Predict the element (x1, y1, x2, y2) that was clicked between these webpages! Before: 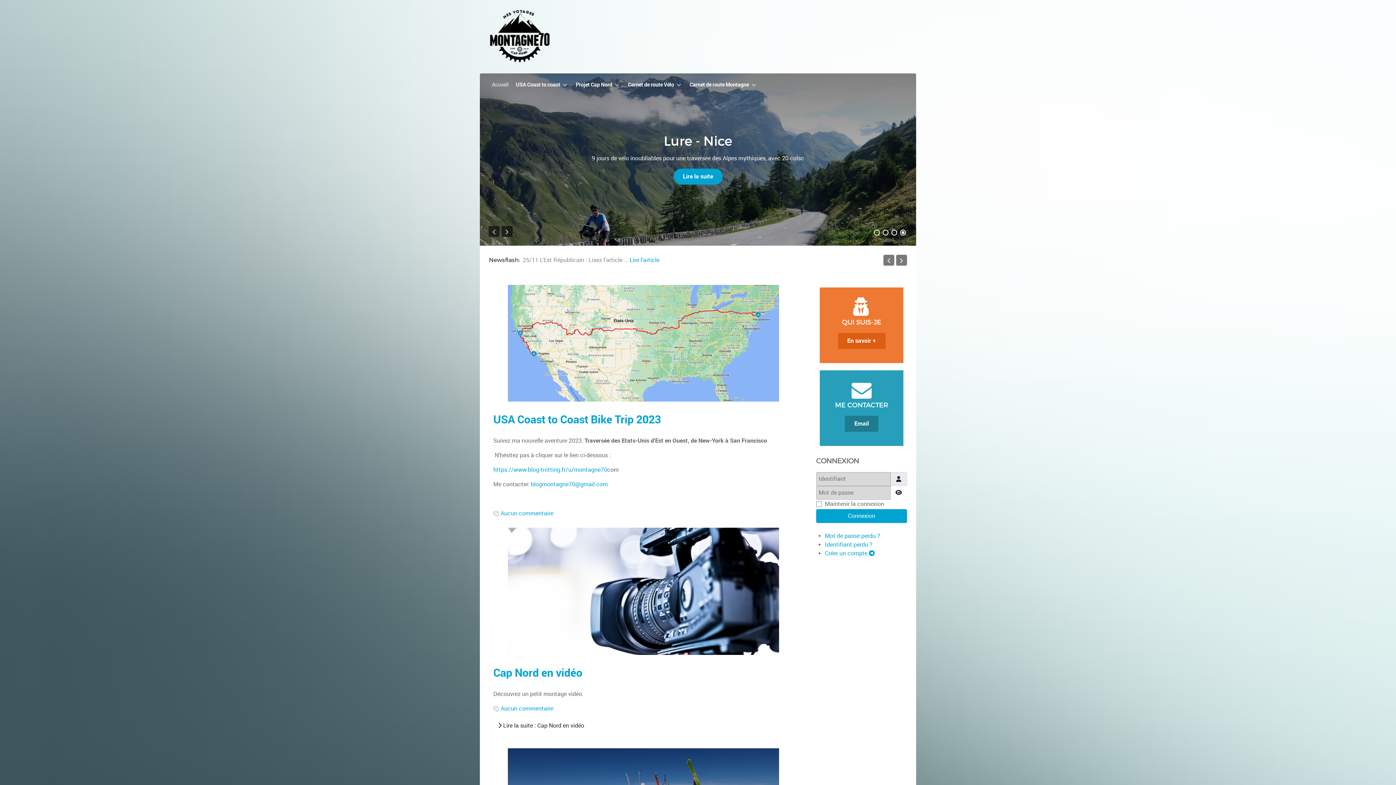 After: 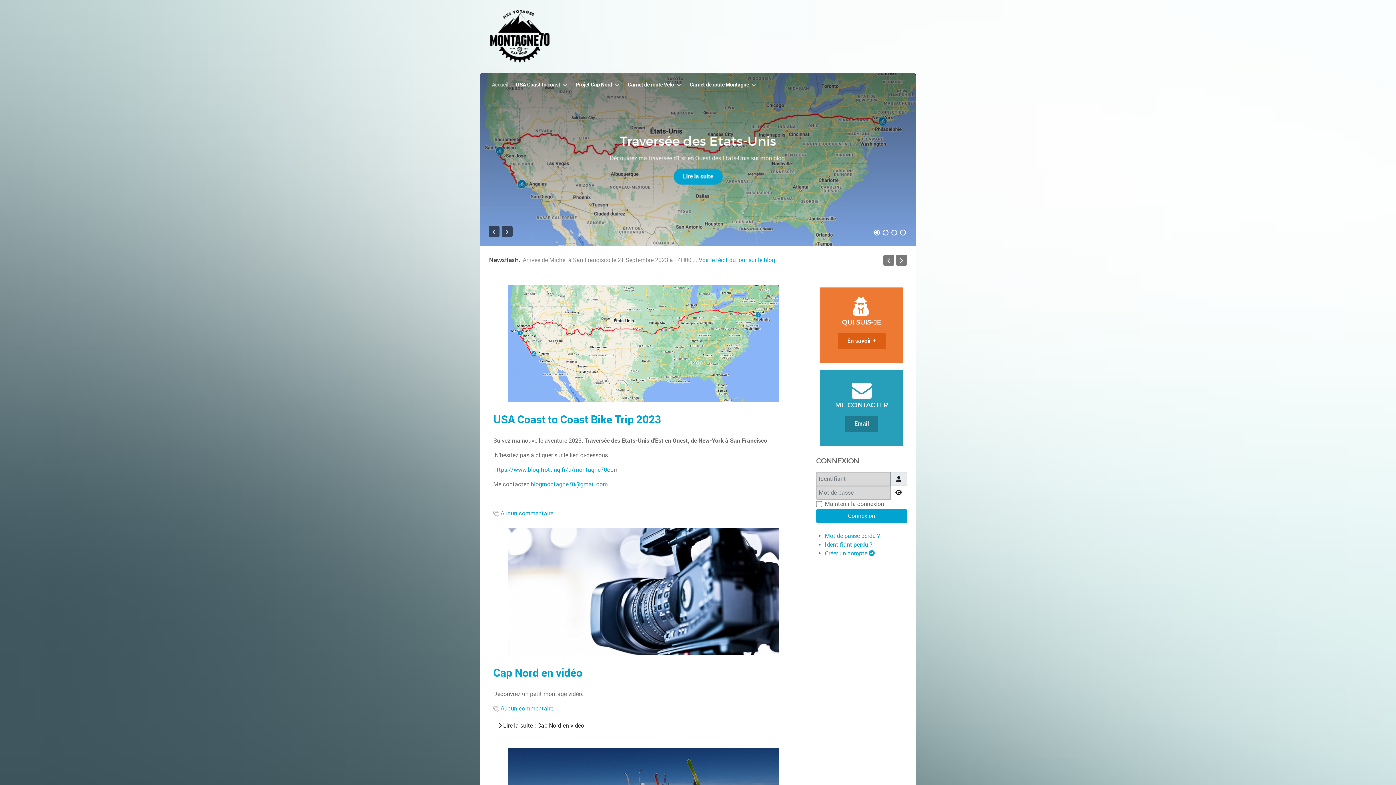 Action: bbox: (492, 80, 508, 89) label: Accueil